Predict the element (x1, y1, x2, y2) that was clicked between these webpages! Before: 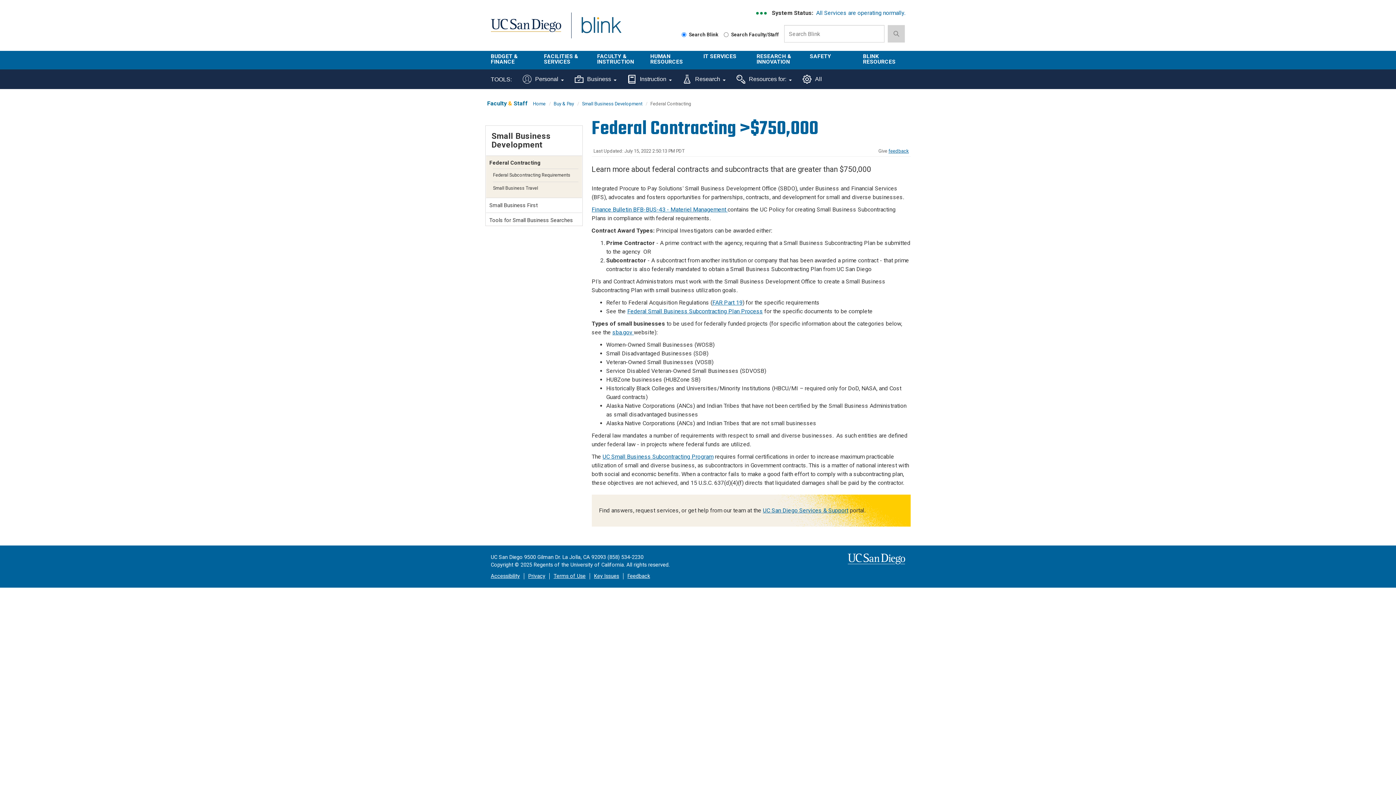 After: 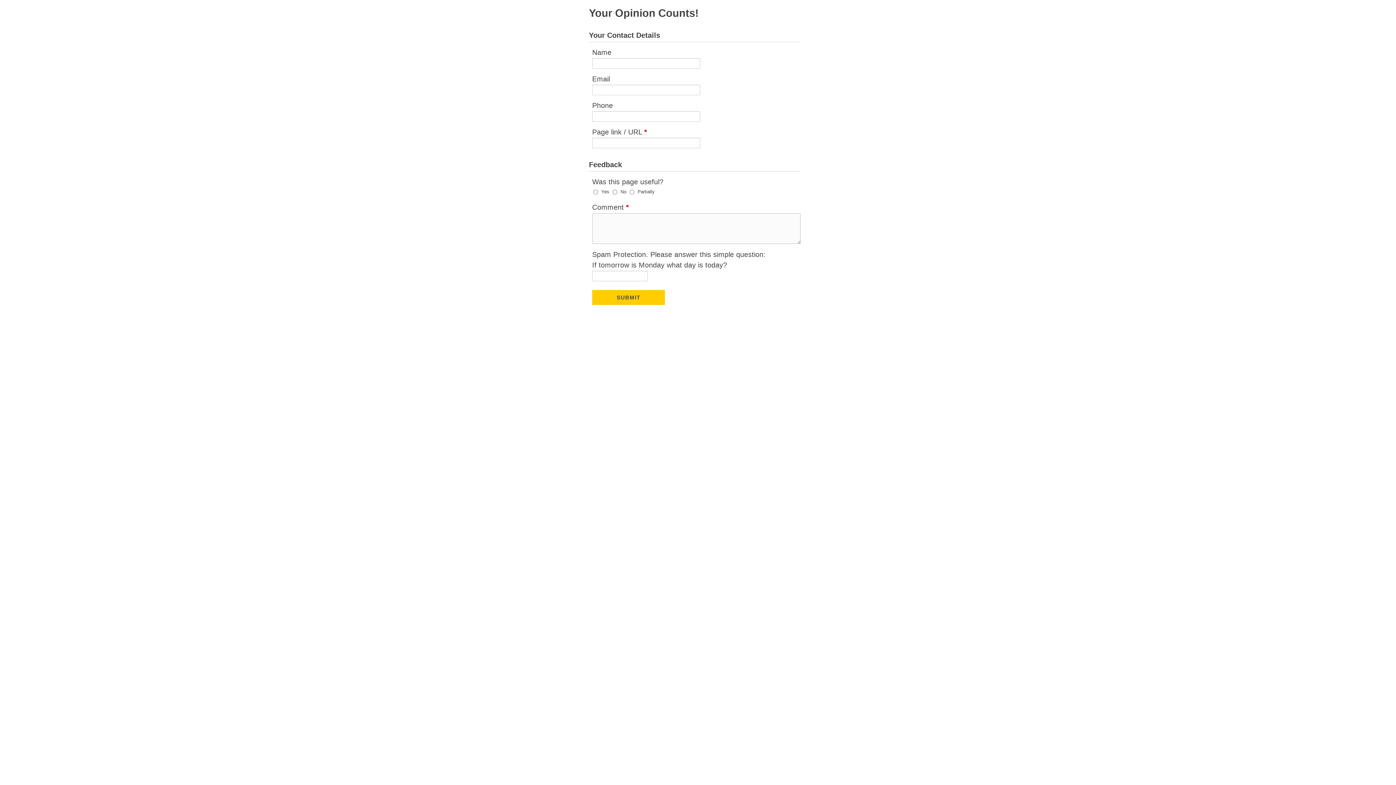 Action: label: Feedback bbox: (627, 573, 650, 579)